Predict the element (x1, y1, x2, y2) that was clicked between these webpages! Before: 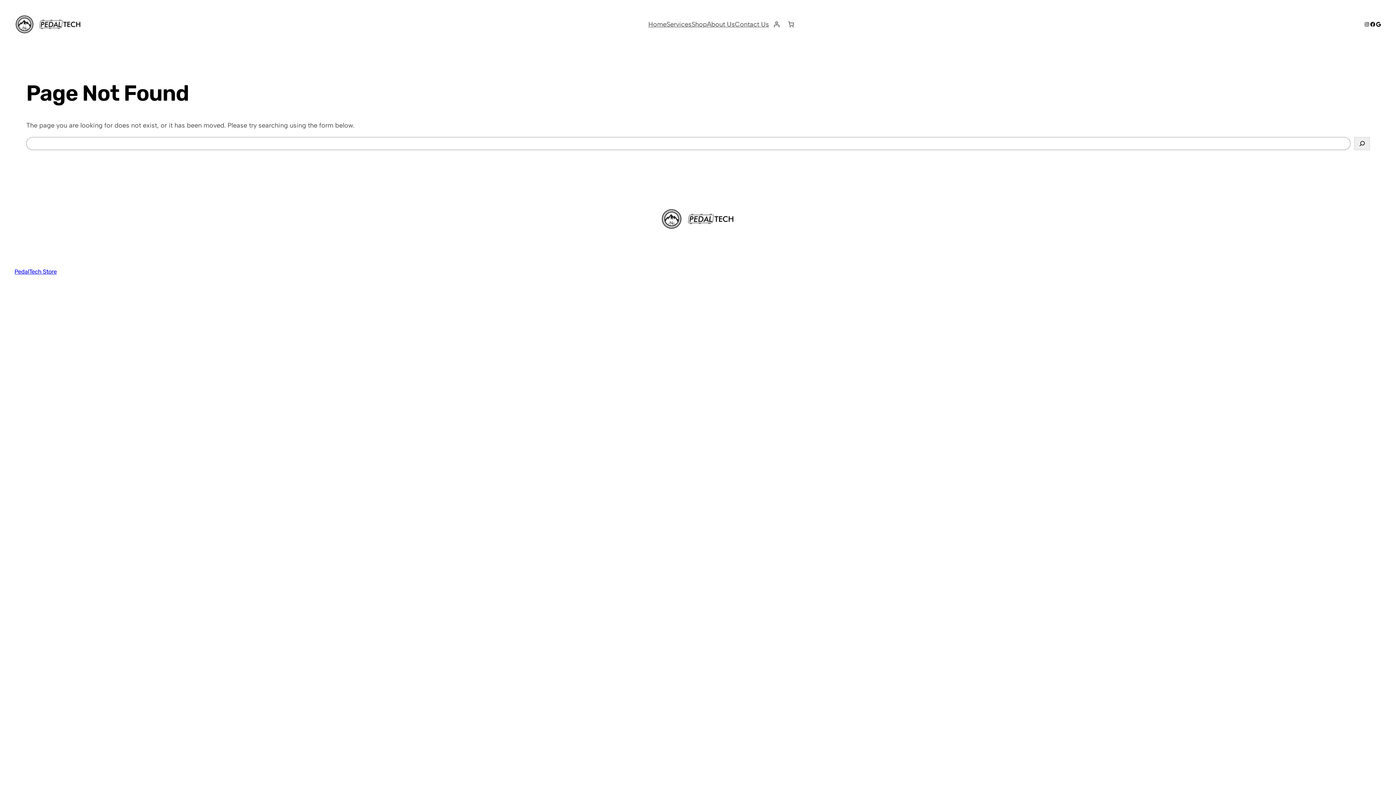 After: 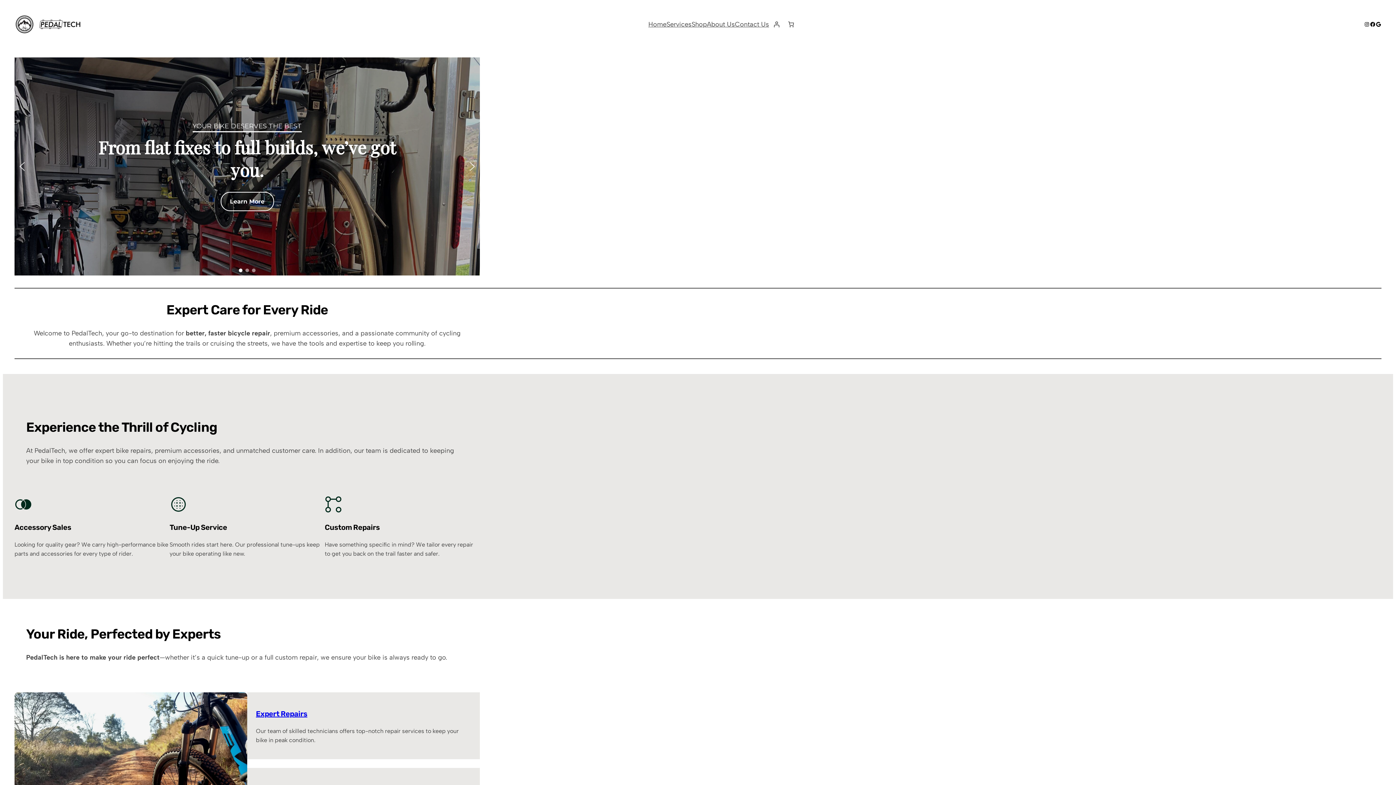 Action: bbox: (14, 268, 56, 275) label: PedalTech Store